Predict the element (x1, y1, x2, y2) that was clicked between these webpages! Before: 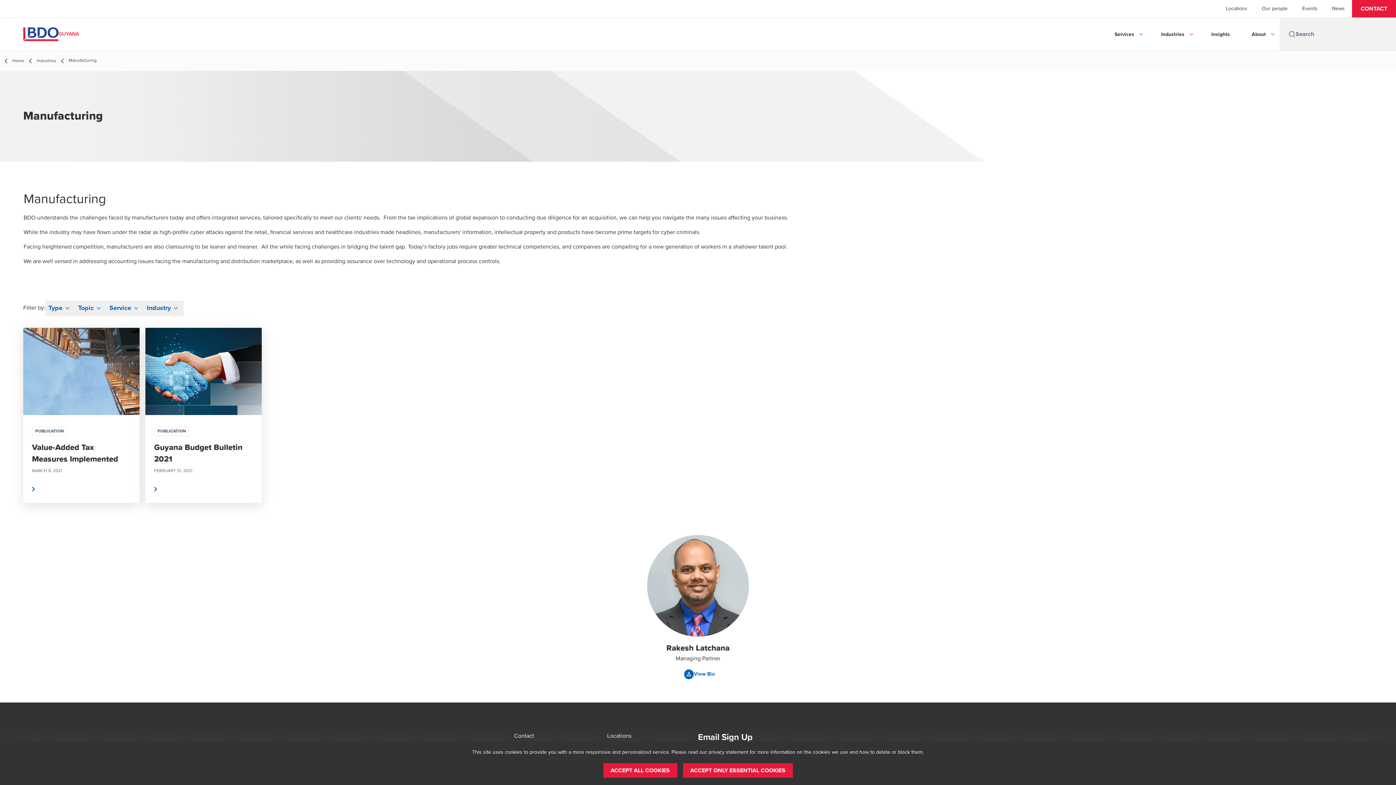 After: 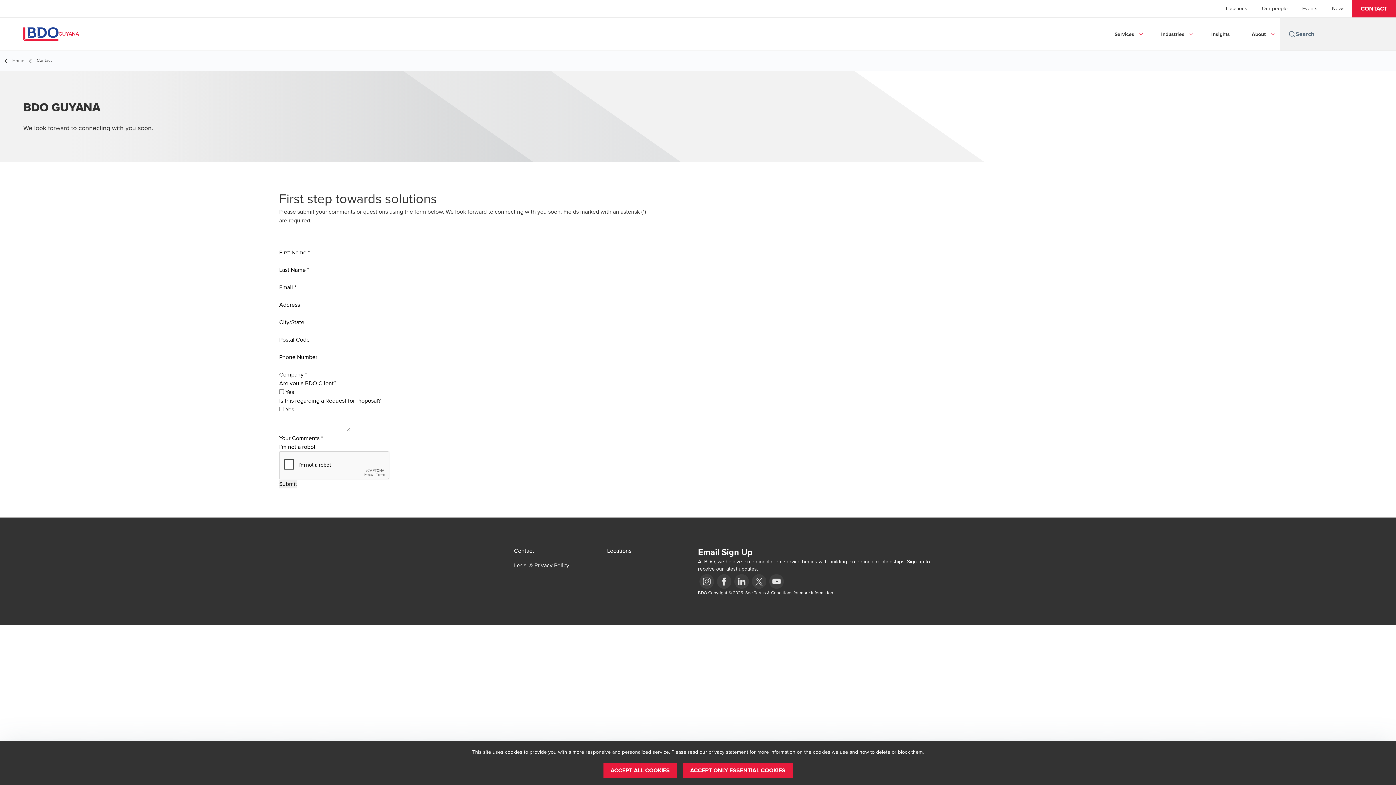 Action: bbox: (514, 732, 534, 740) label: Contact